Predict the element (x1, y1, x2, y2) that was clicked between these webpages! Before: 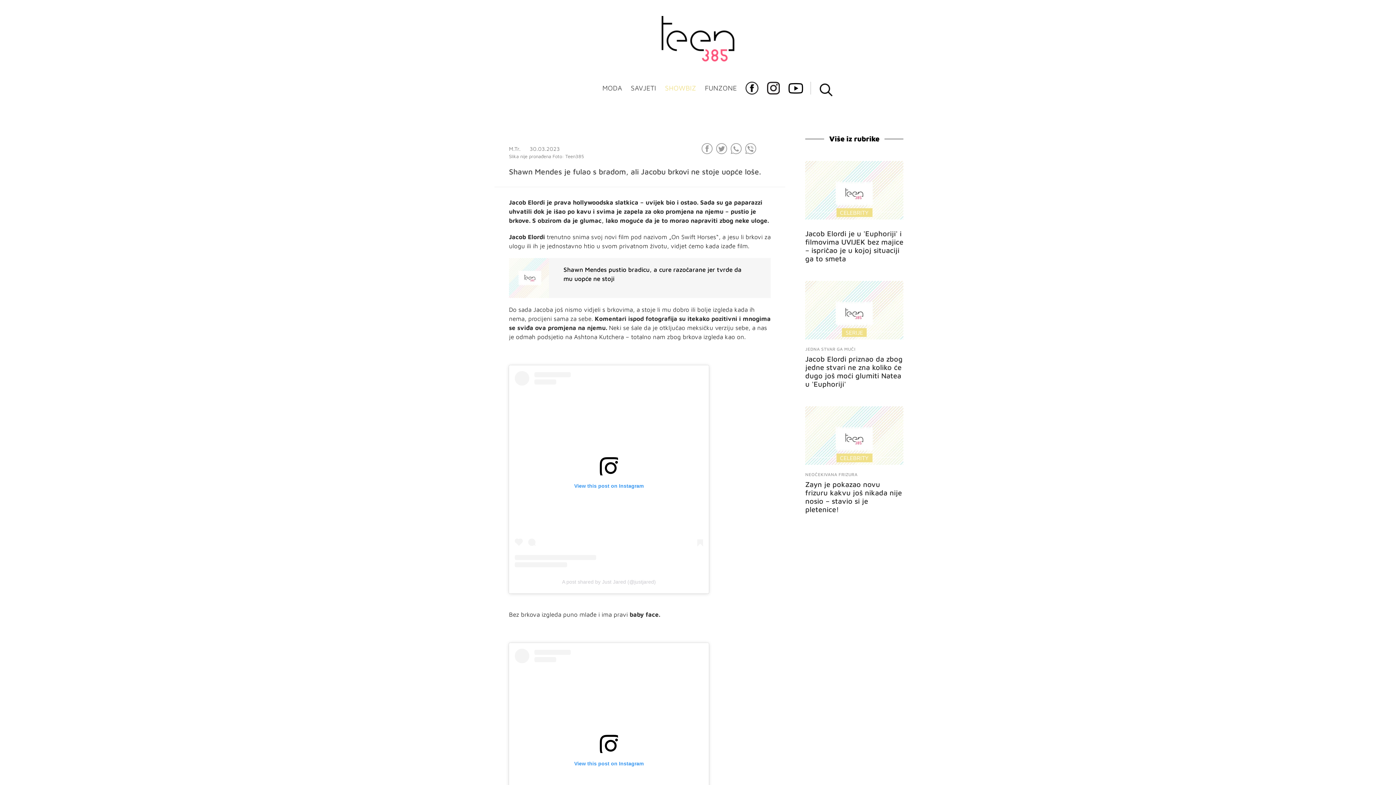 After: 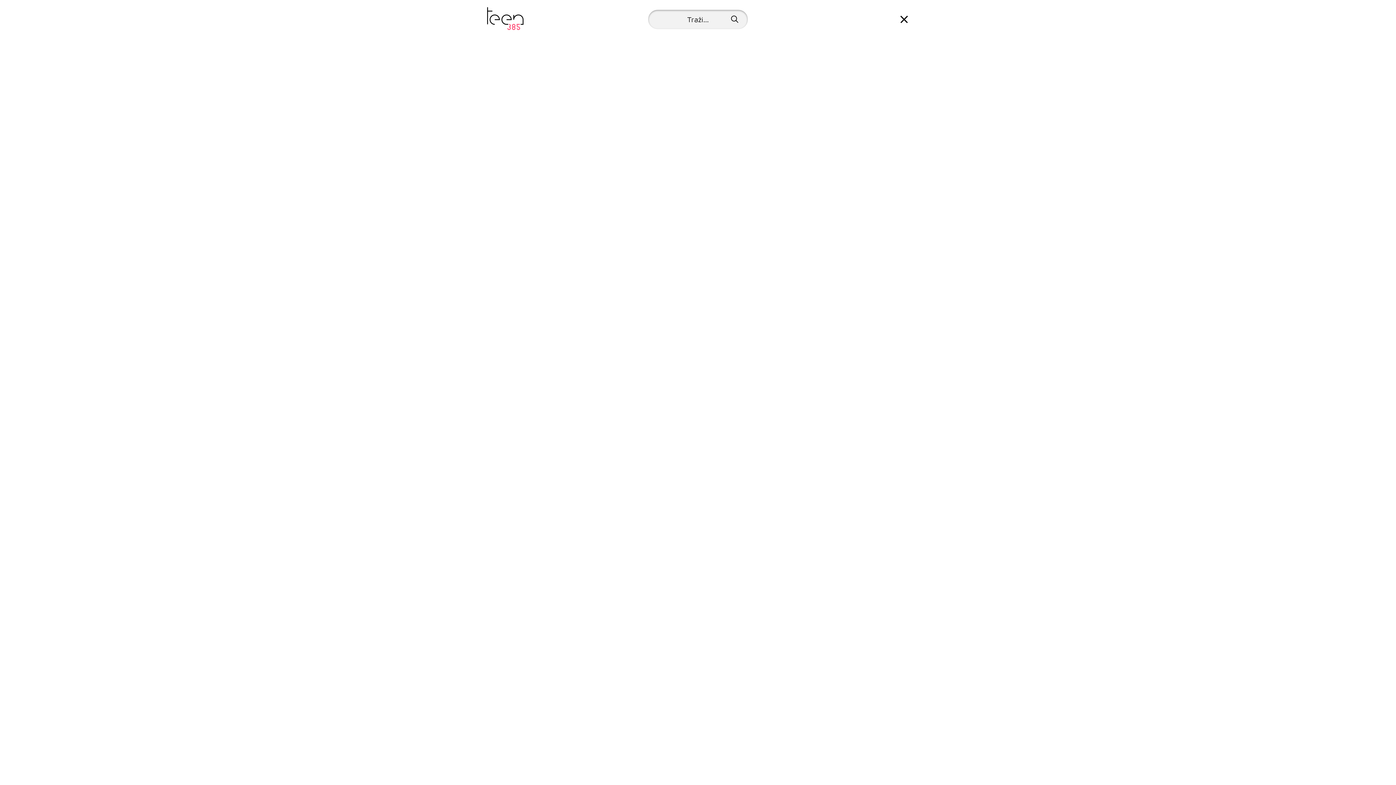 Action: bbox: (820, 83, 840, 96)